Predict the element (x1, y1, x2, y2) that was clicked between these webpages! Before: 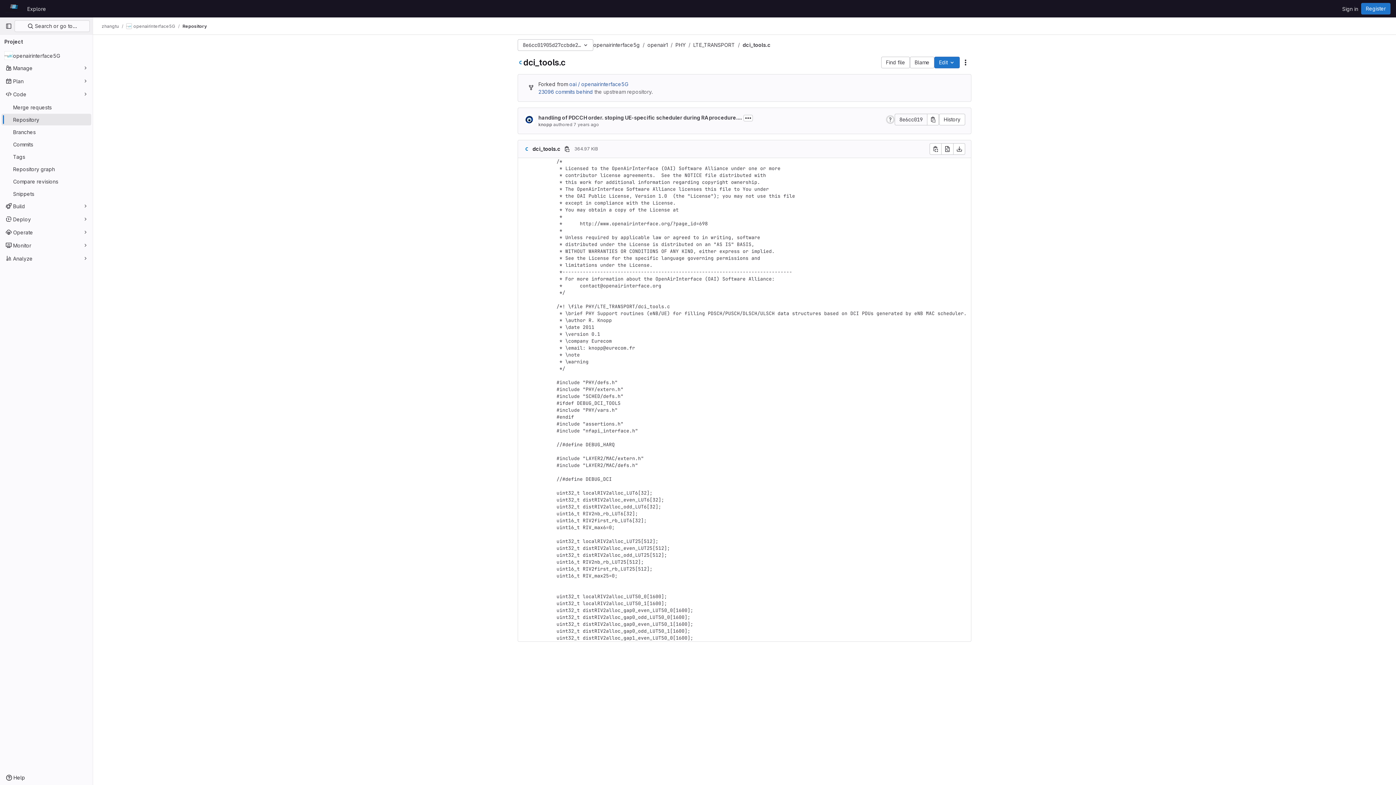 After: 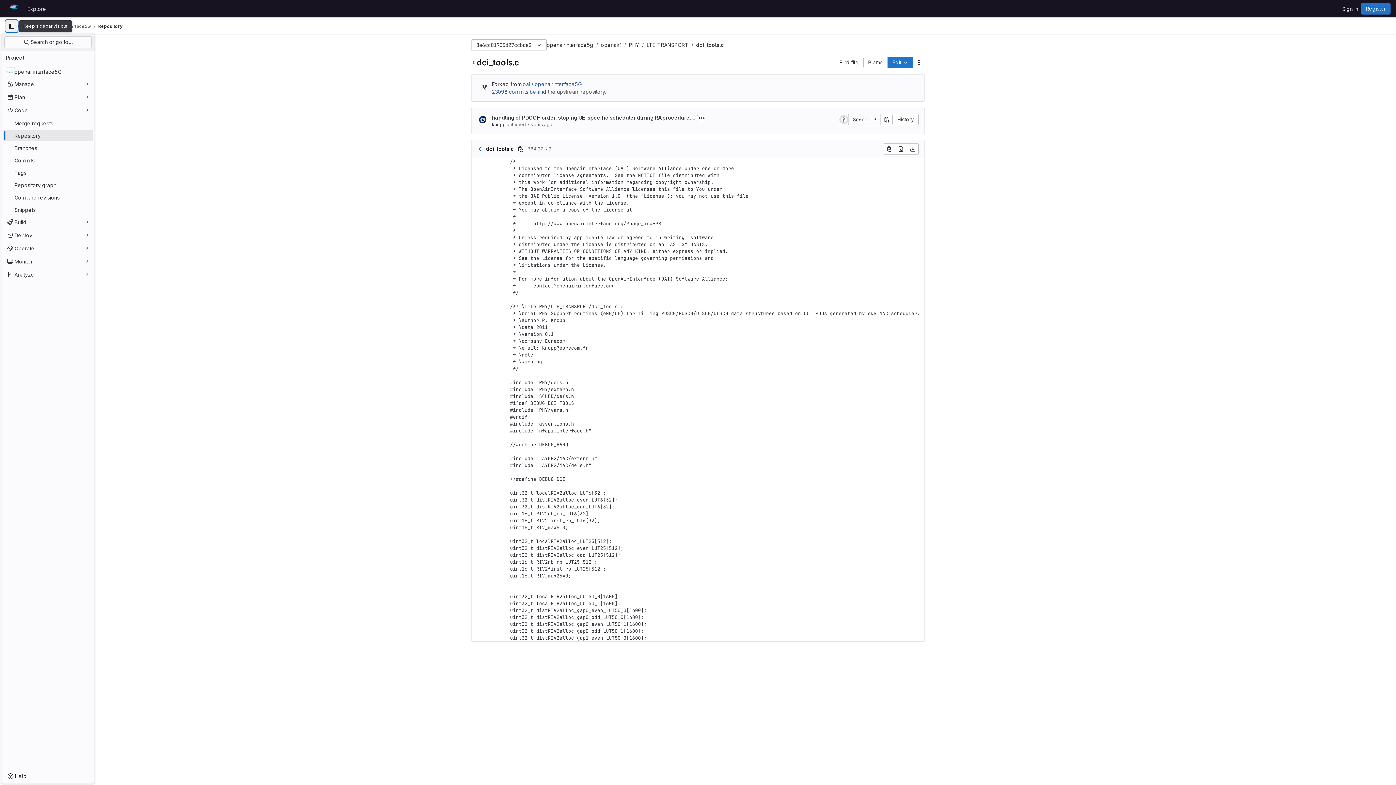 Action: bbox: (2, 20, 14, 32) label: Primary navigation sidebar